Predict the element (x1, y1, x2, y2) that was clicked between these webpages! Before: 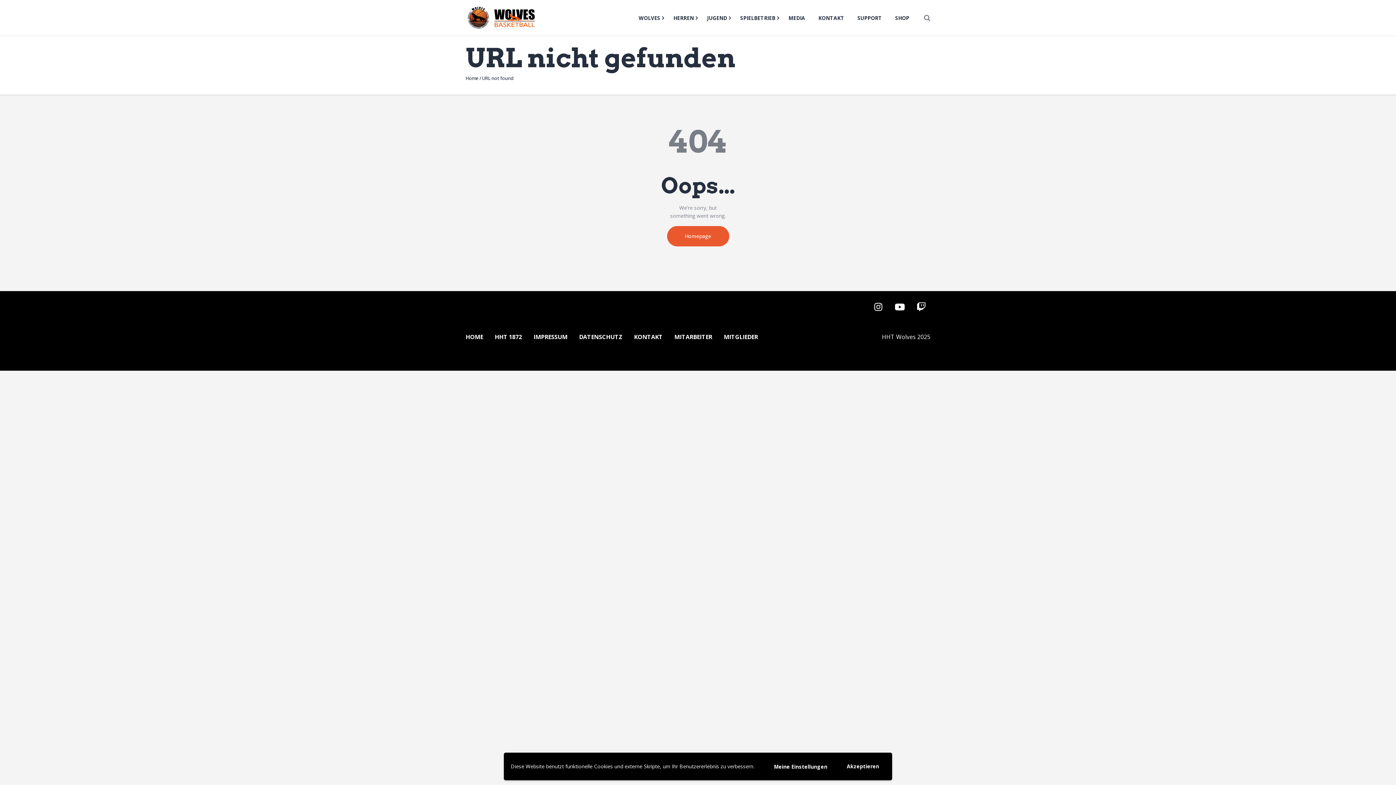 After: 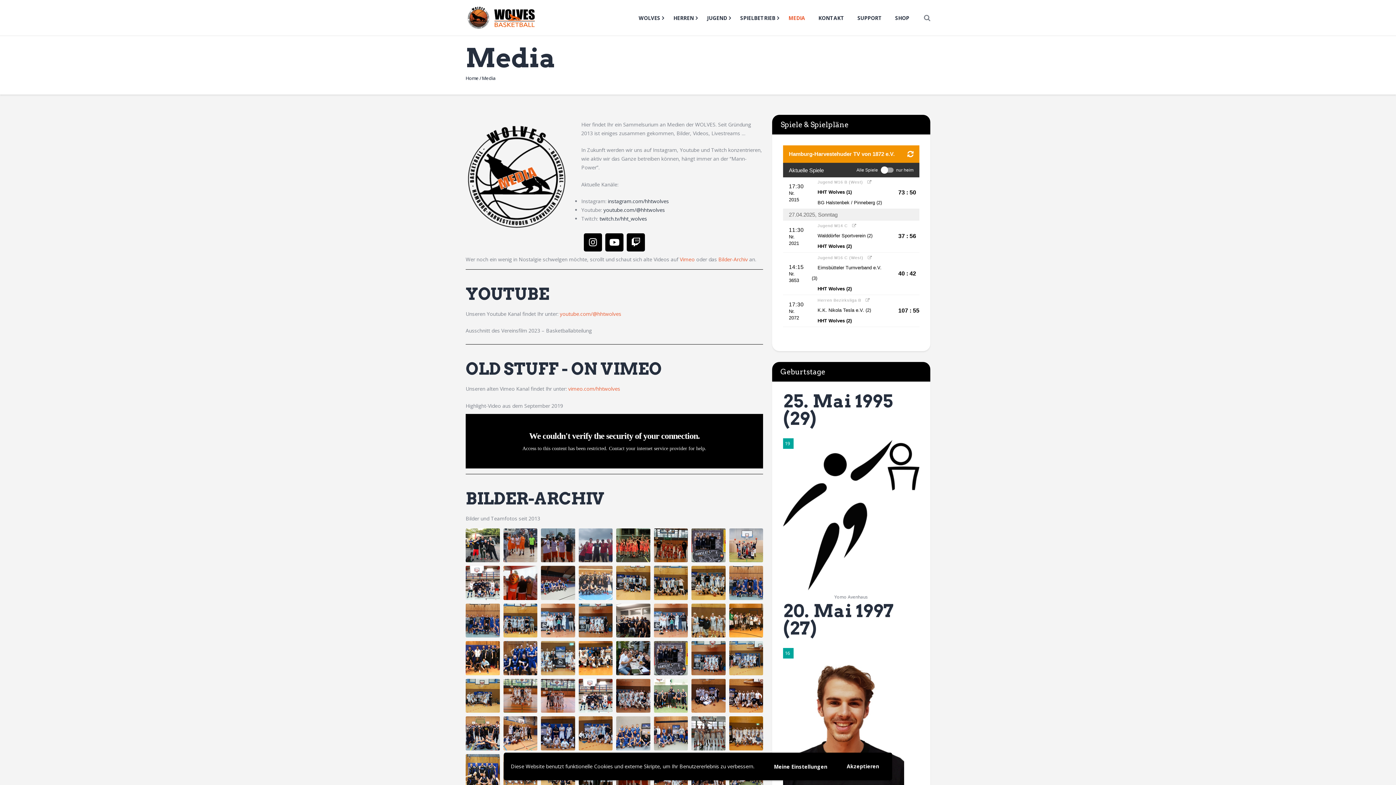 Action: bbox: (782, 9, 811, 25) label: MEDIA